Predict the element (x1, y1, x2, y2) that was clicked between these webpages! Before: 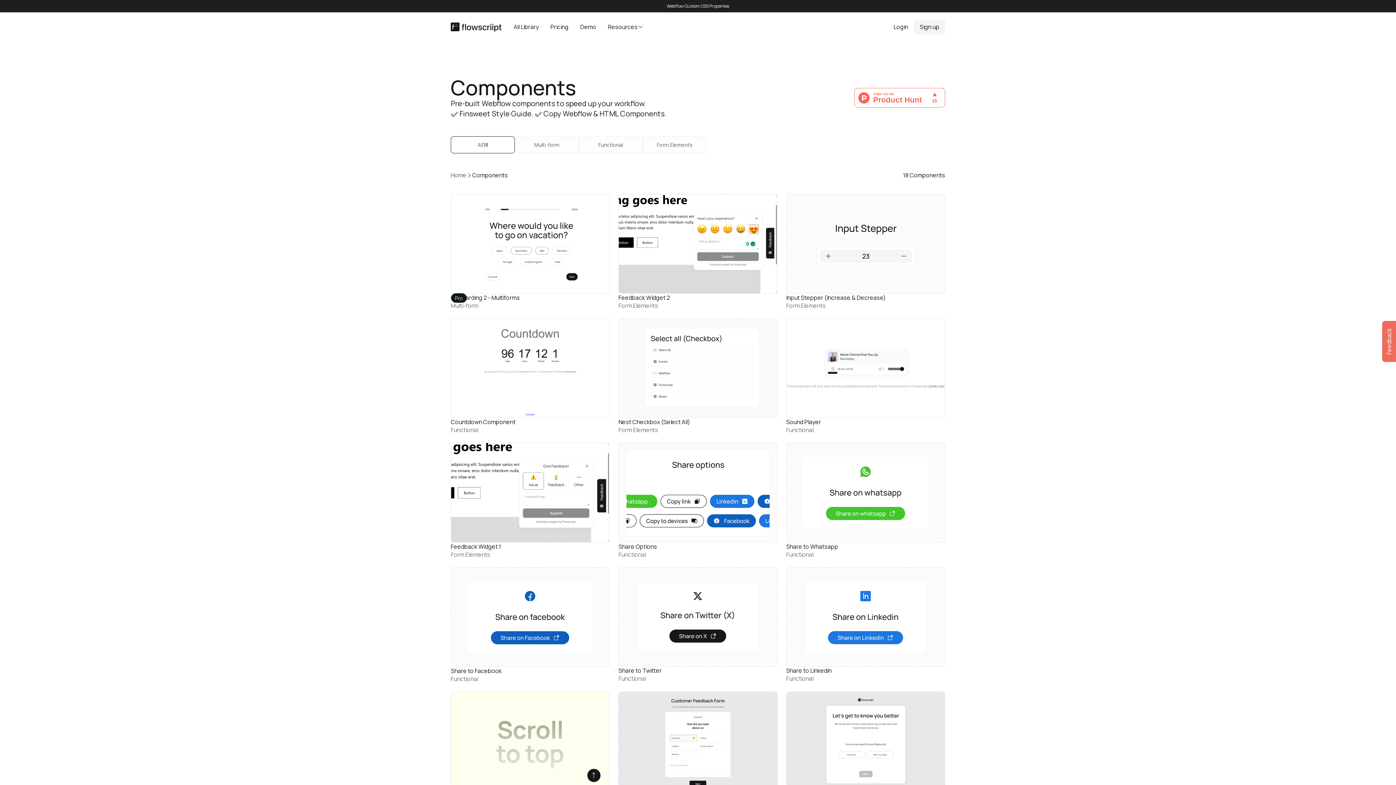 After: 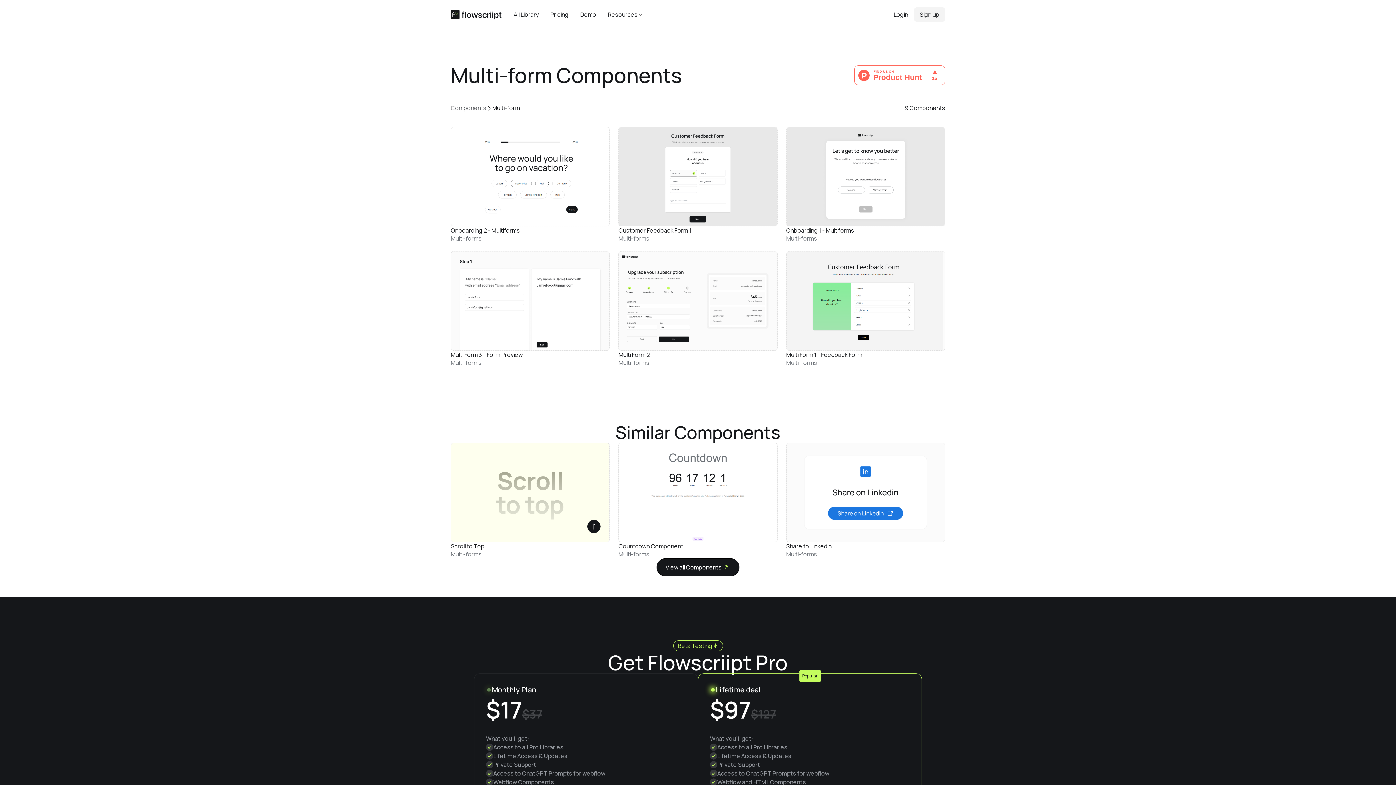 Action: bbox: (514, 136, 578, 153) label: Multi-form